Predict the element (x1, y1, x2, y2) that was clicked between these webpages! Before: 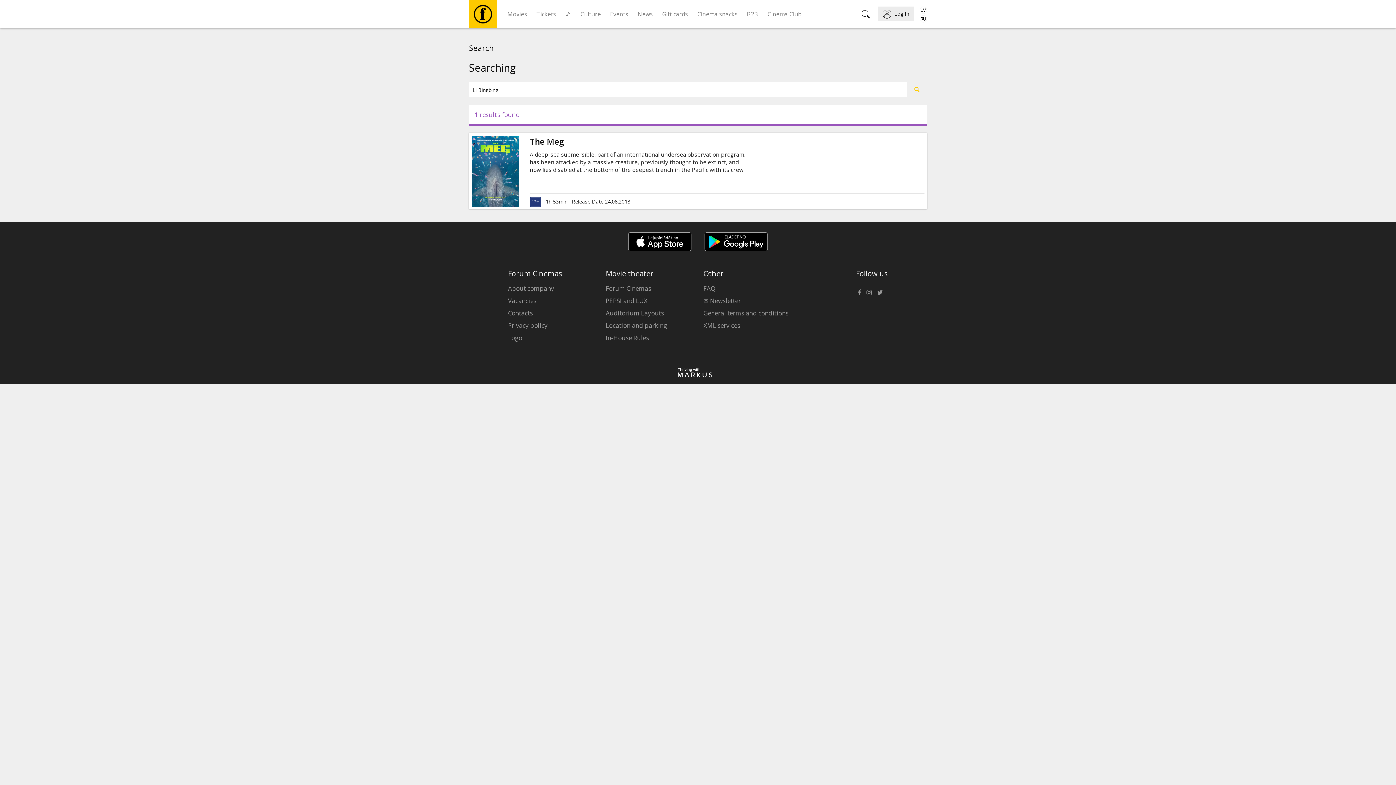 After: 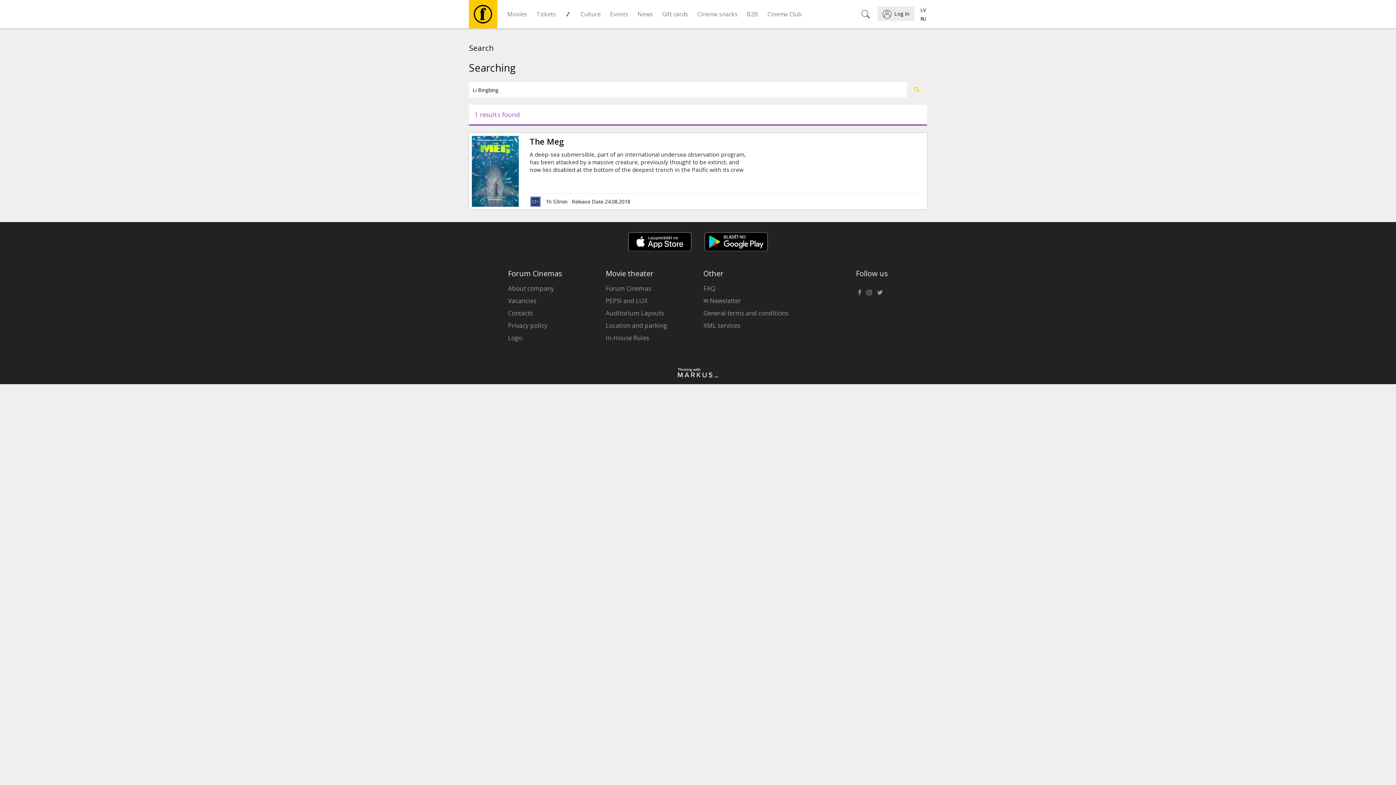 Action: bbox: (474, 229, 692, 254)